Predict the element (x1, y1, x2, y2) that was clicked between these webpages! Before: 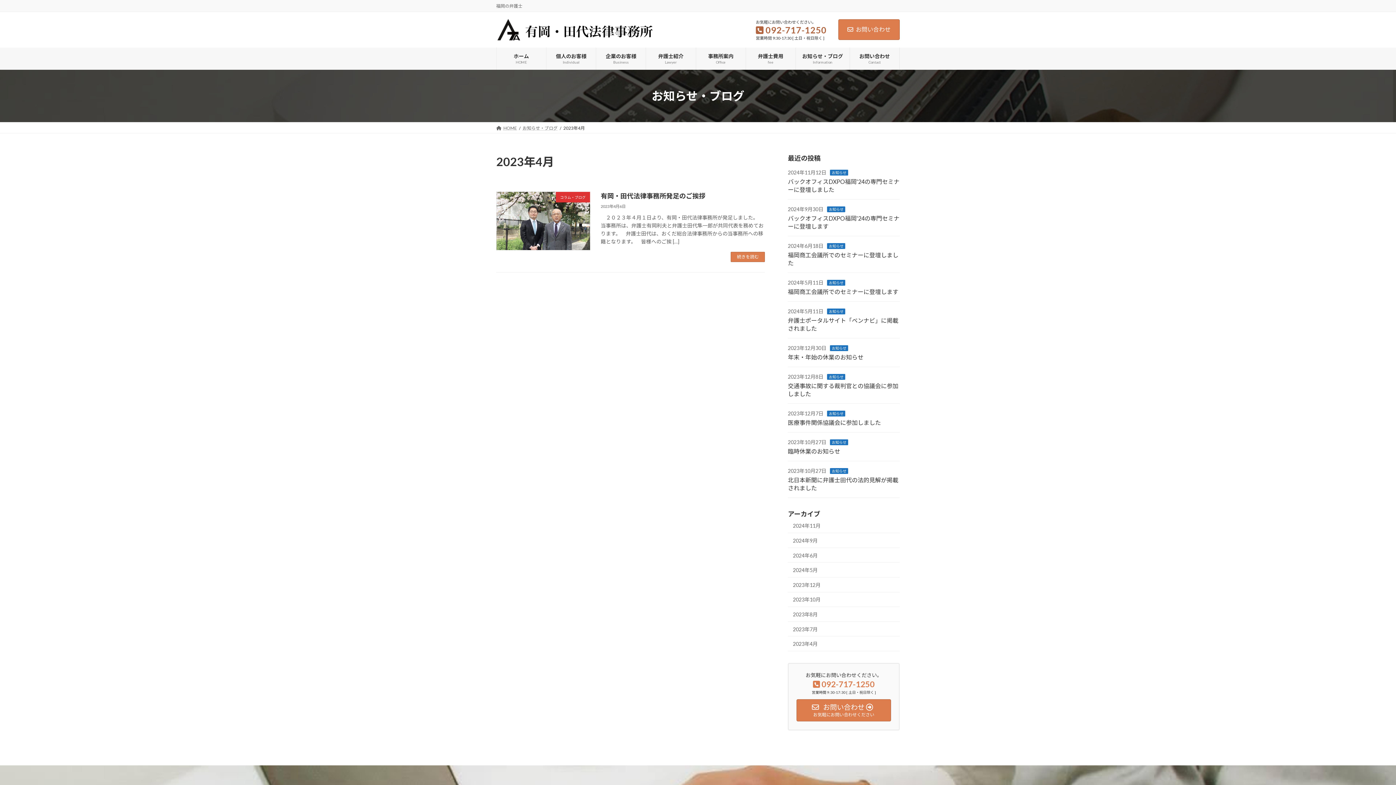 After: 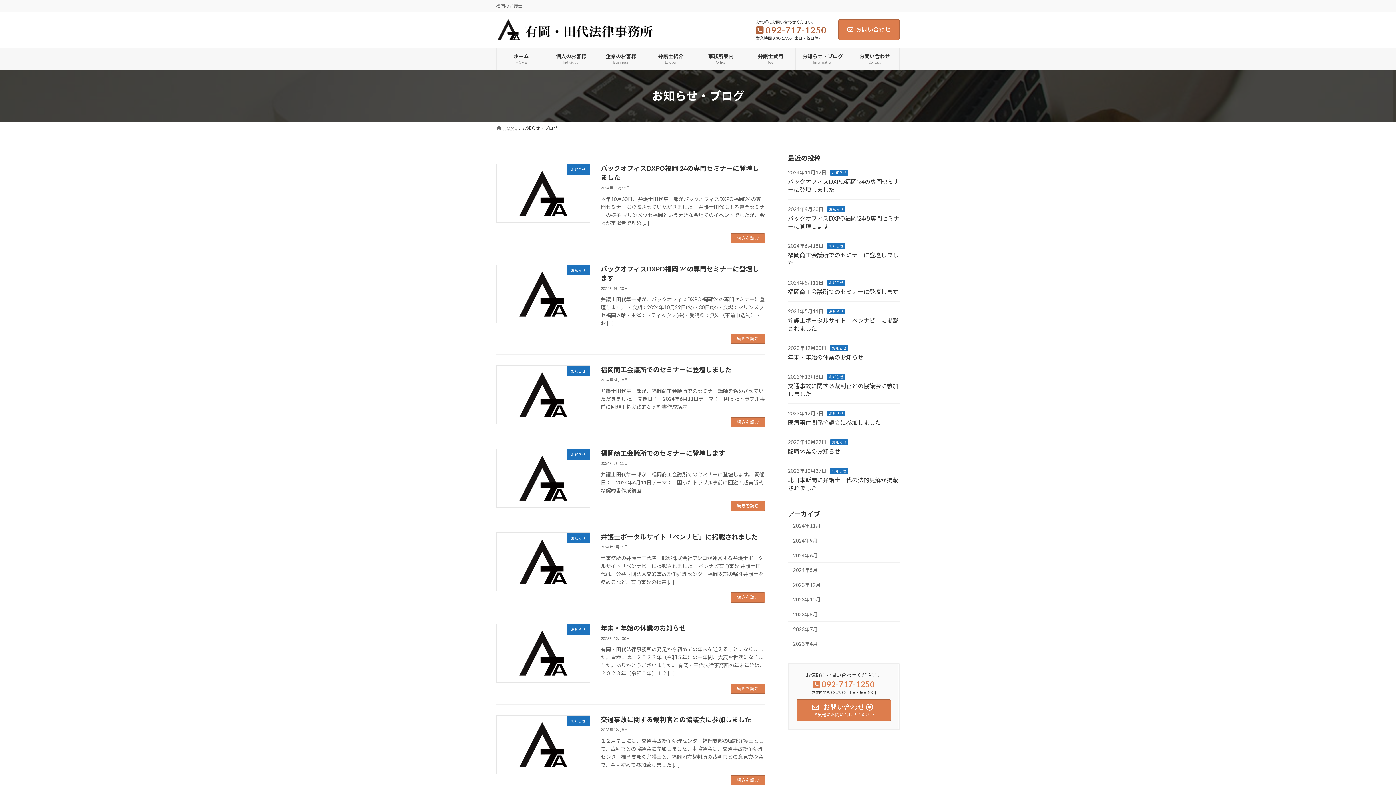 Action: label: お知らせ・ブログ
Information bbox: (795, 47, 849, 69)